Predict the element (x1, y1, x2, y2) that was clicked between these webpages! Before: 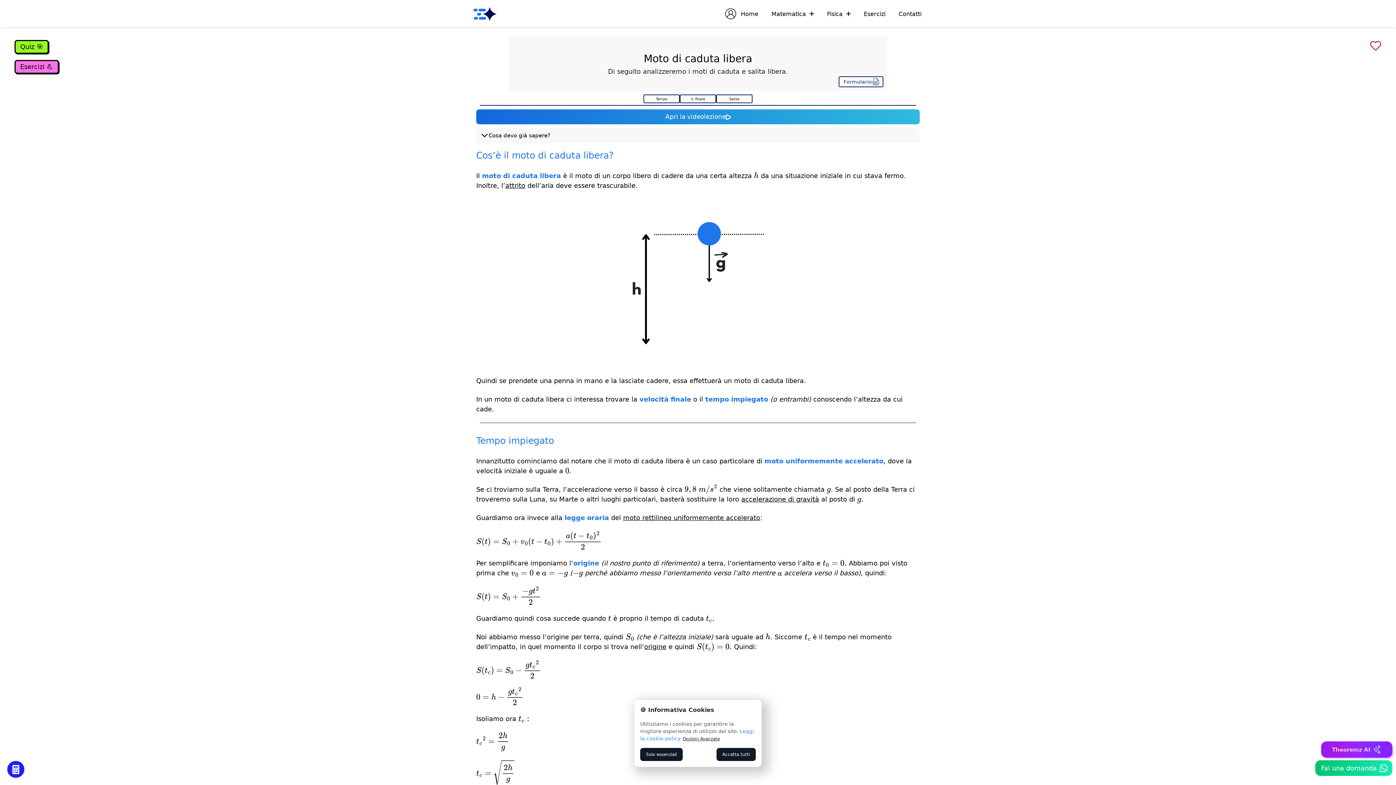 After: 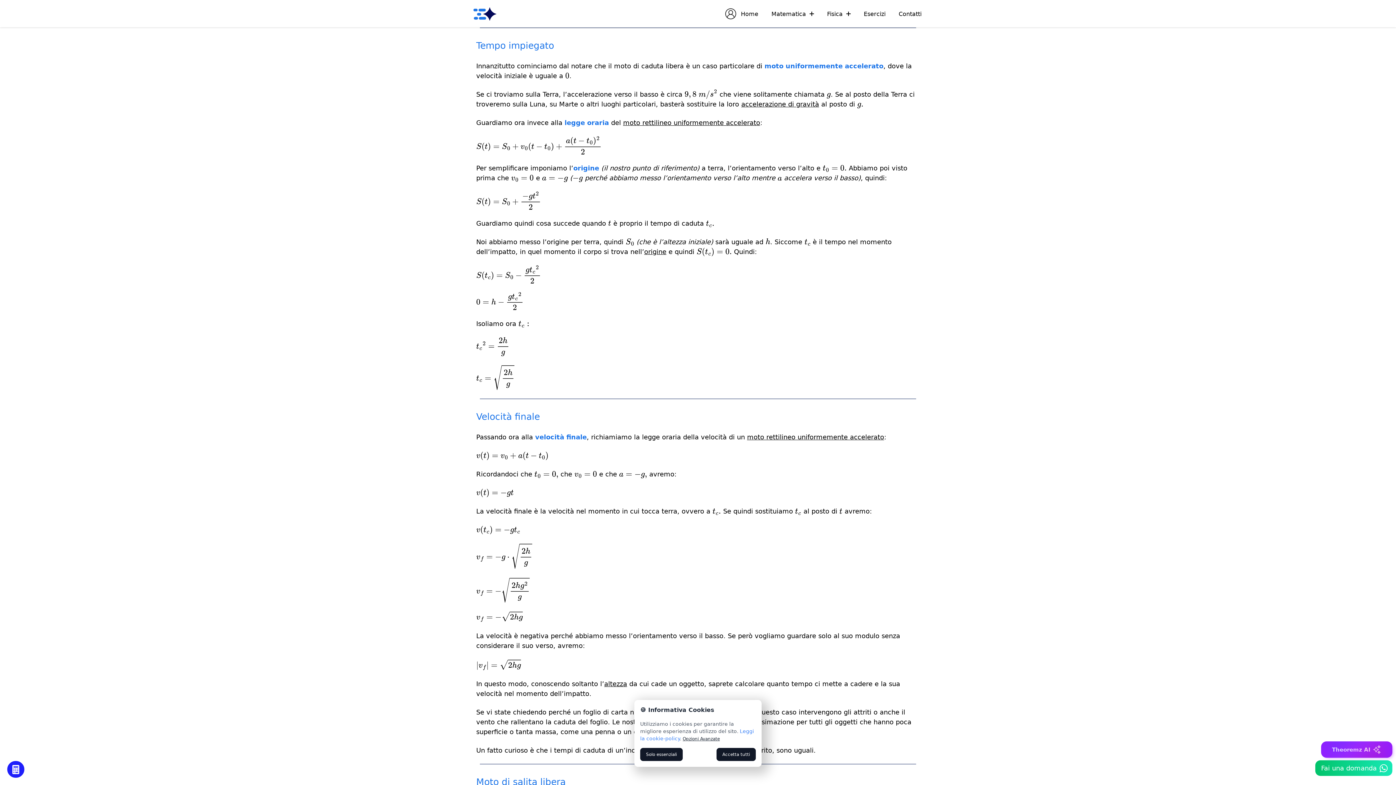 Action: label: Tempo bbox: (643, 94, 680, 103)